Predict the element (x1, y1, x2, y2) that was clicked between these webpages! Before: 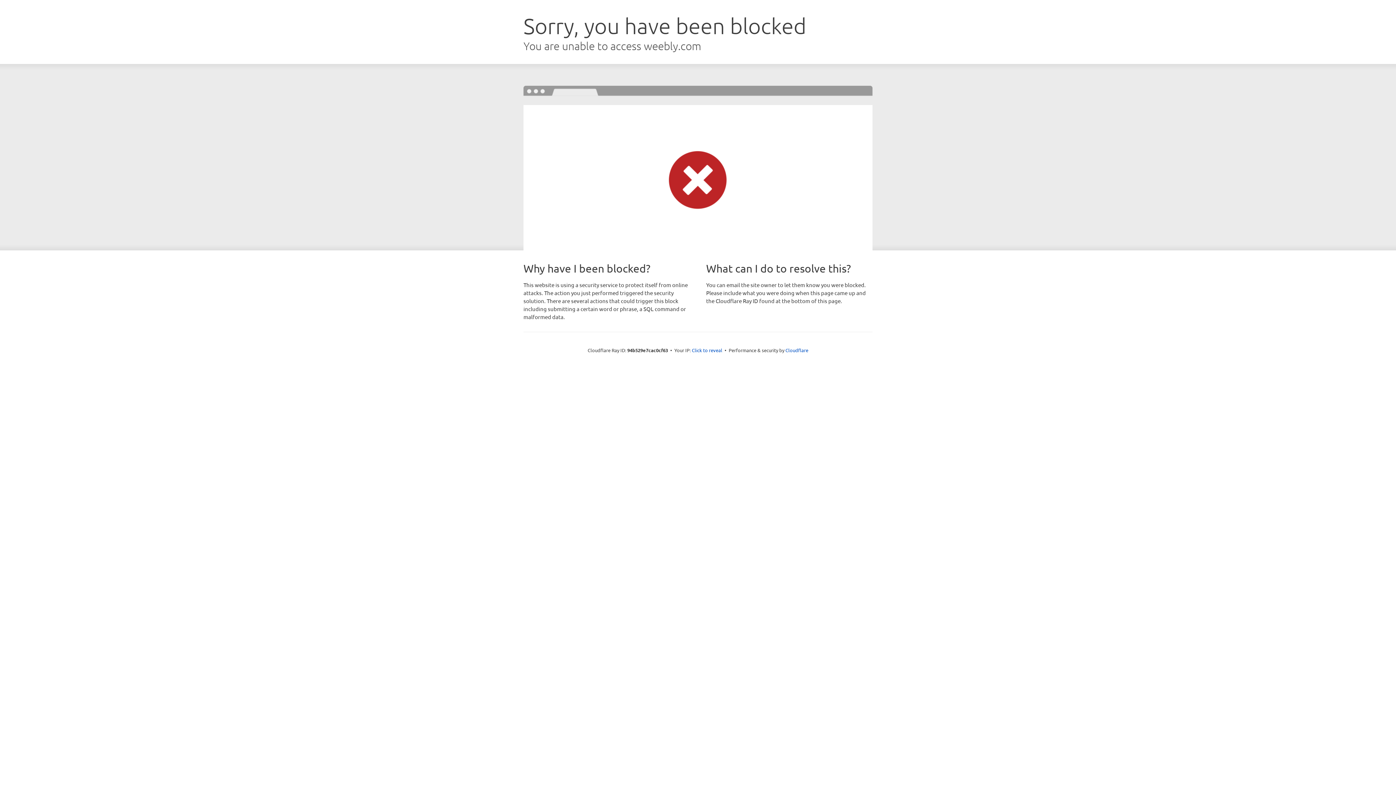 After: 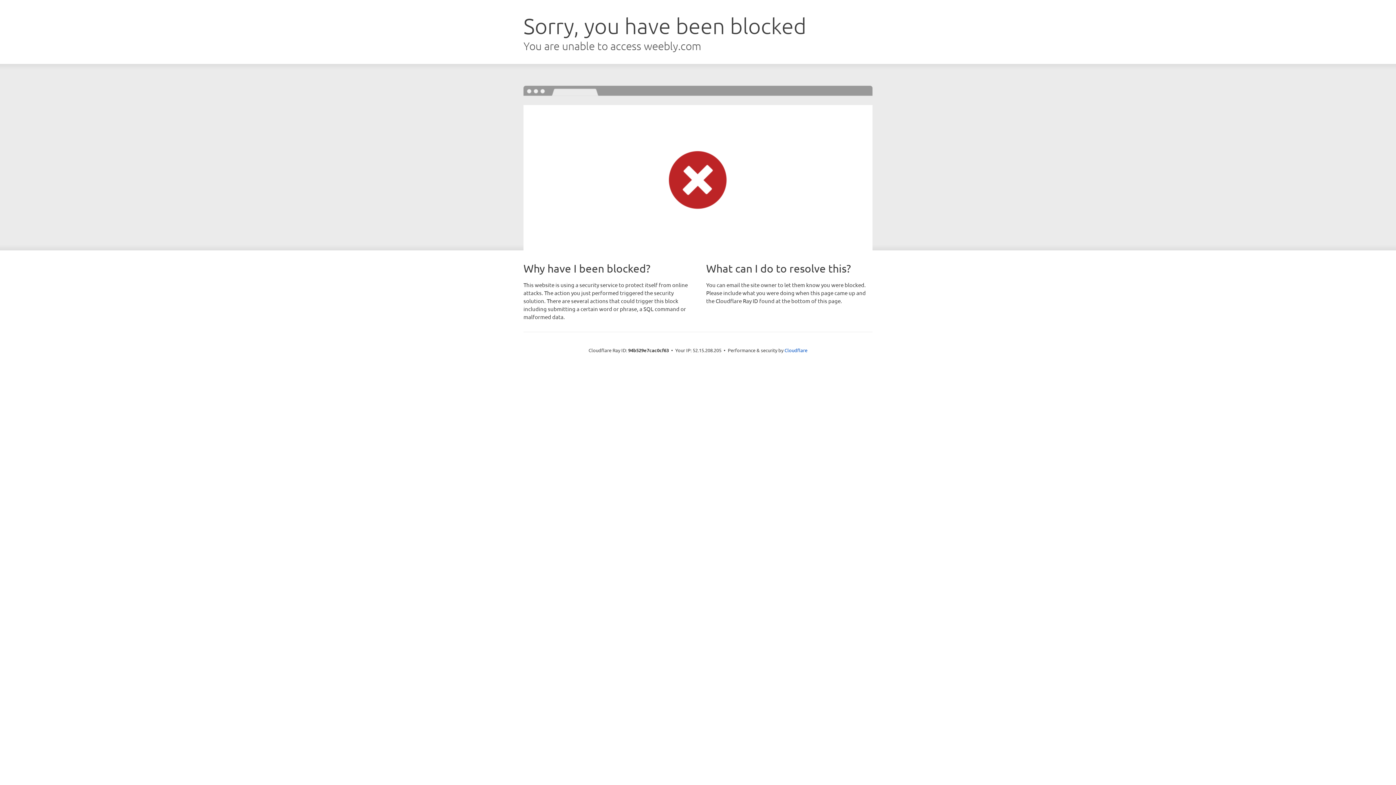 Action: bbox: (692, 346, 722, 353) label: Click to reveal